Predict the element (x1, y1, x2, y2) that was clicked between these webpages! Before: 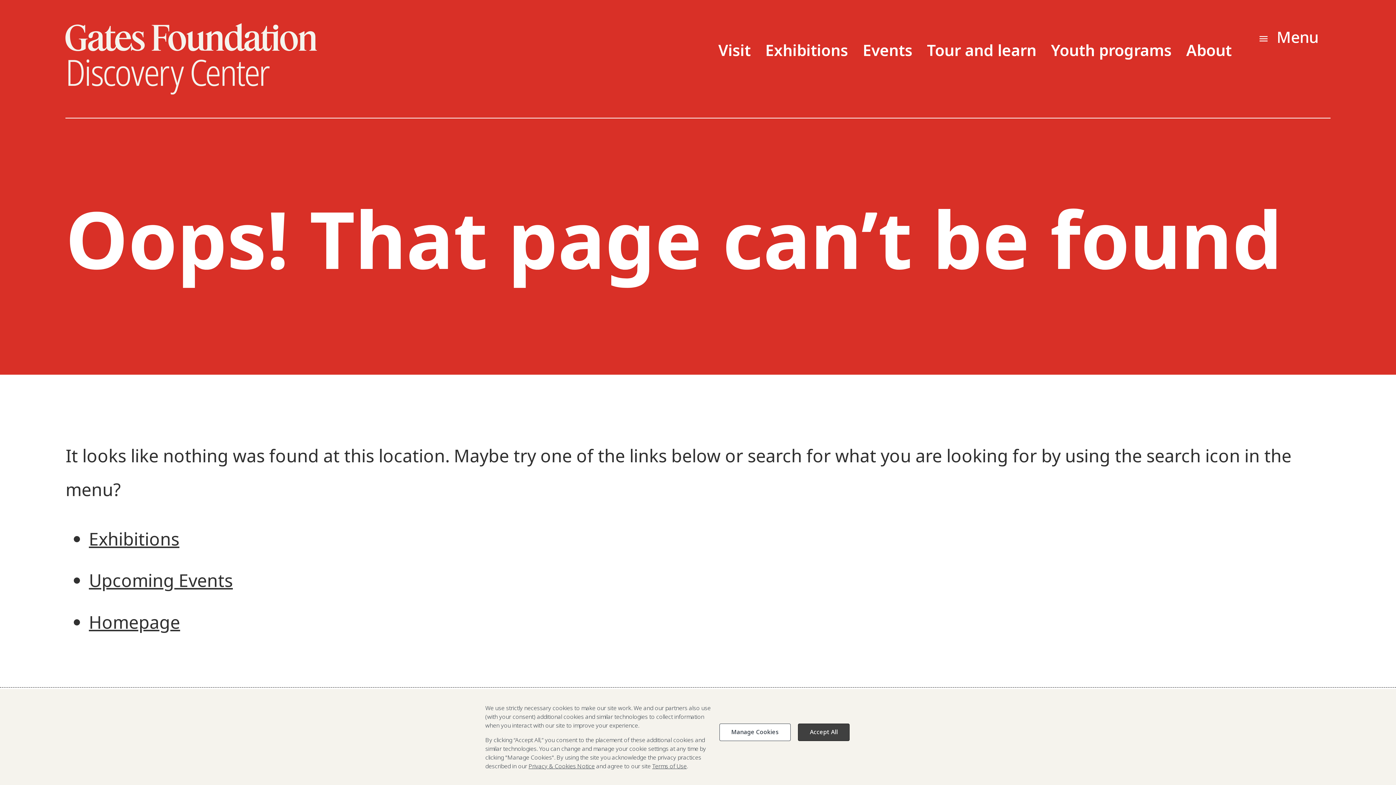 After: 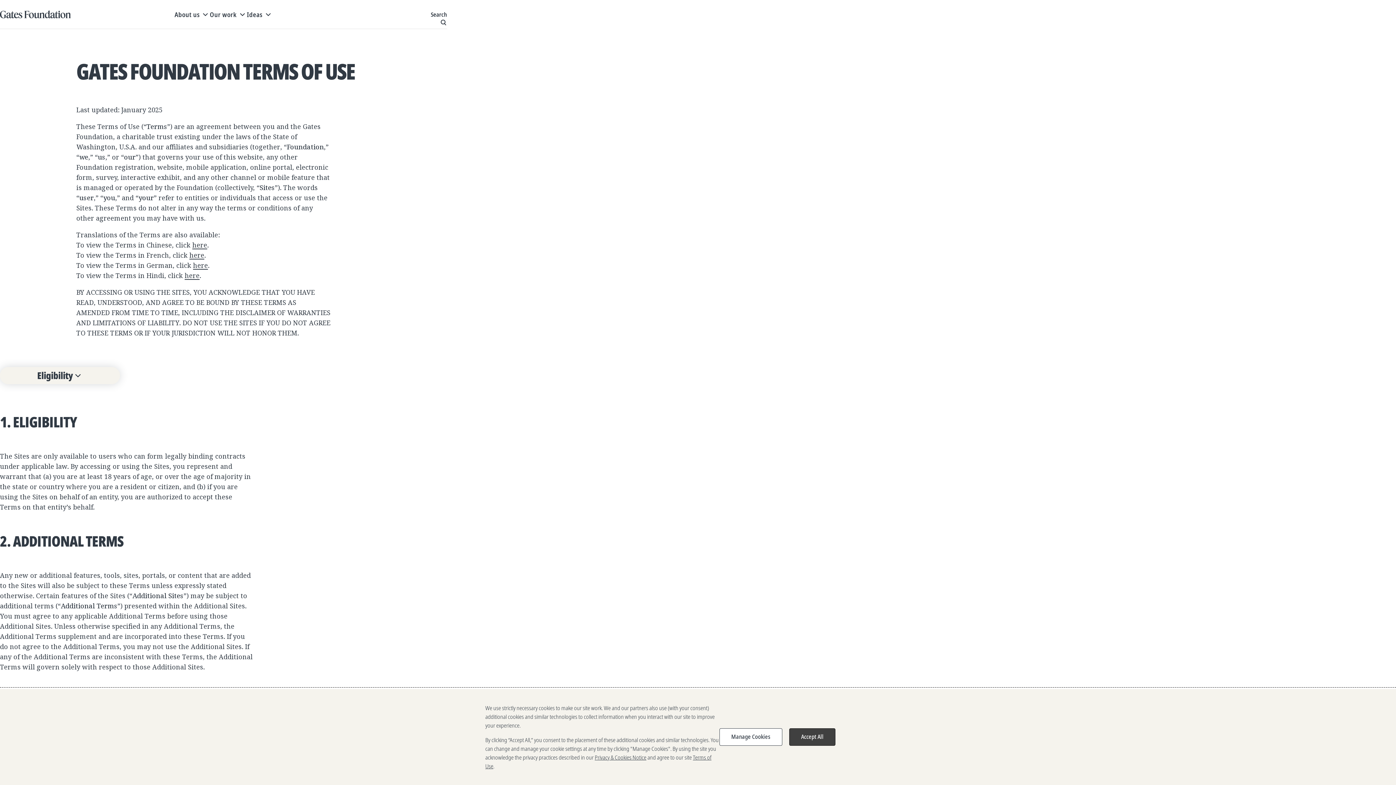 Action: bbox: (652, 763, 686, 771) label: Terms of Use